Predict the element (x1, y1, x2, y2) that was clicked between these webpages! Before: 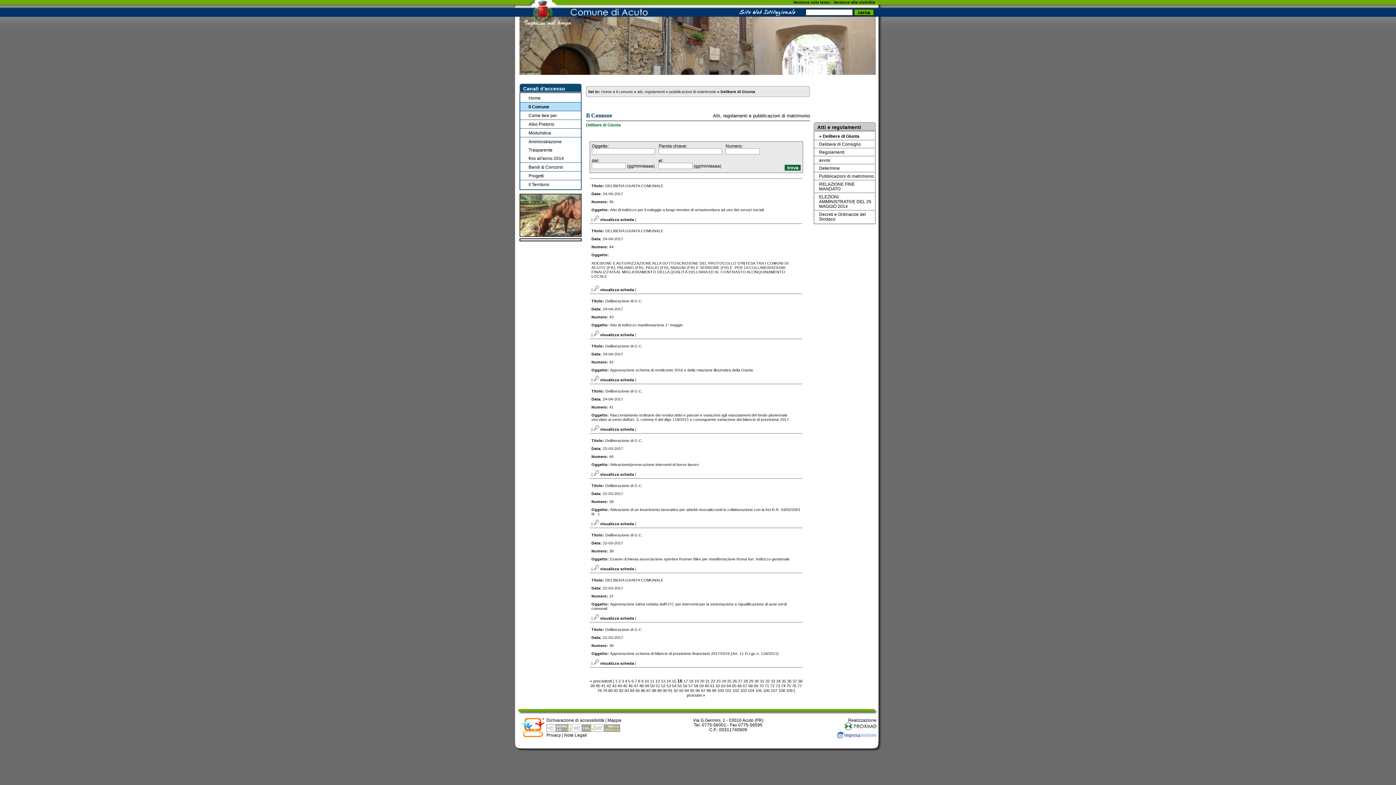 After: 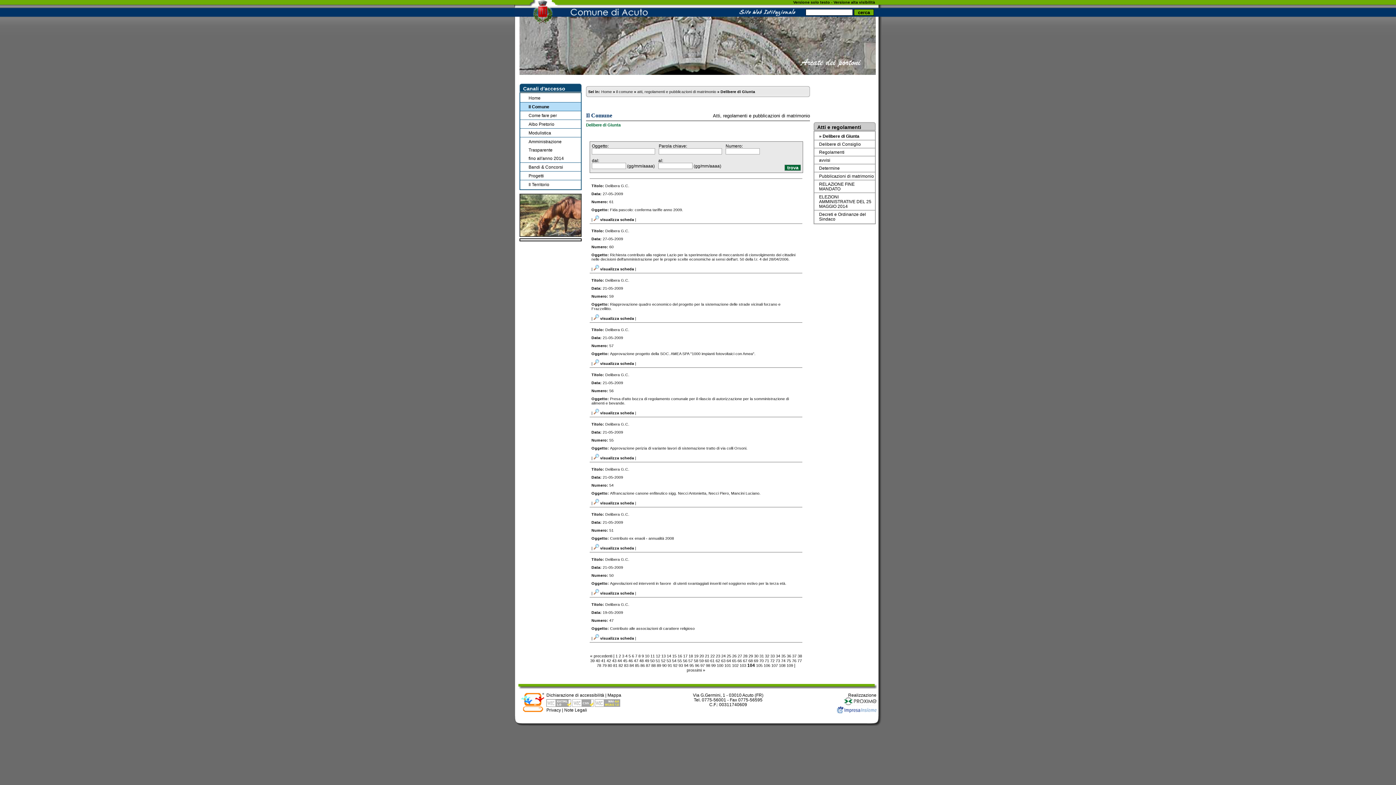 Action: label: 104 bbox: (748, 688, 754, 693)